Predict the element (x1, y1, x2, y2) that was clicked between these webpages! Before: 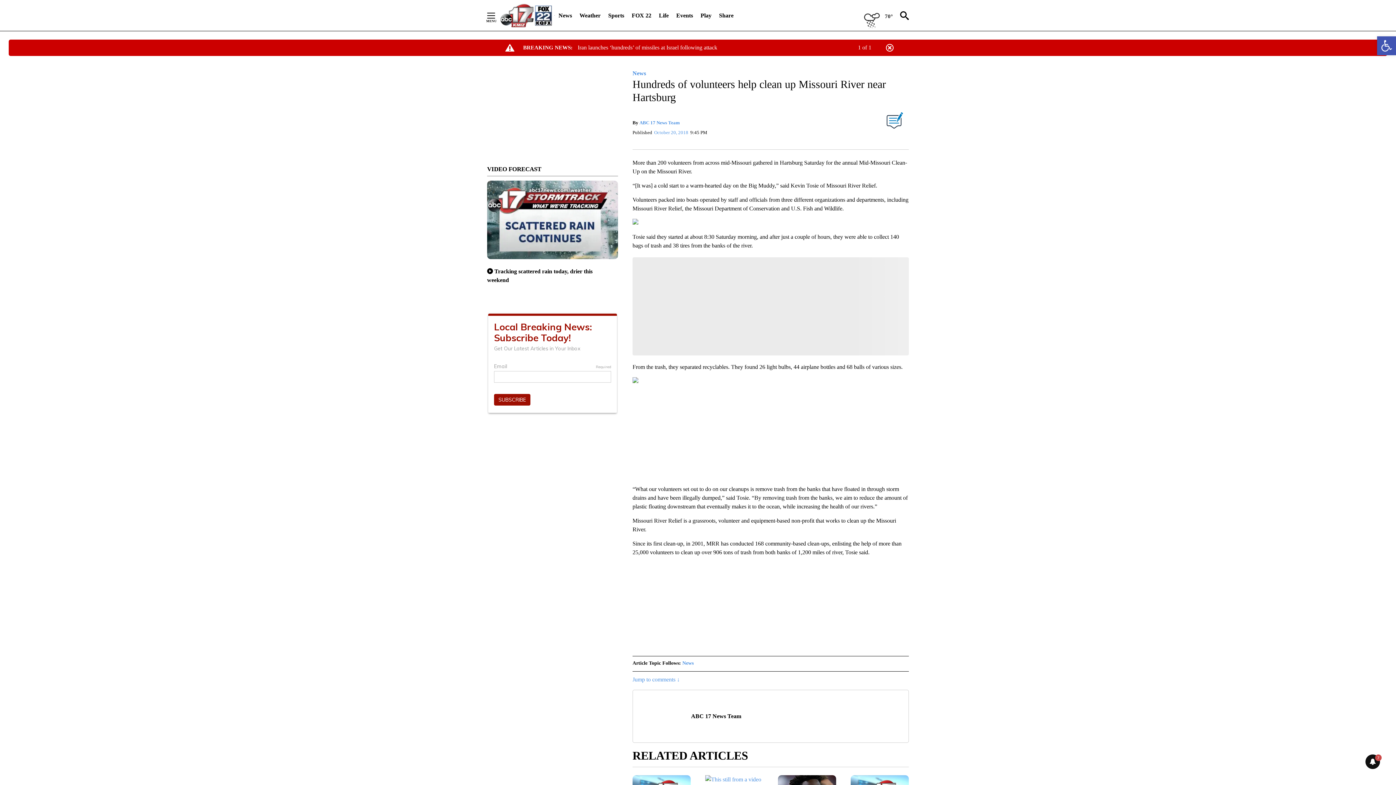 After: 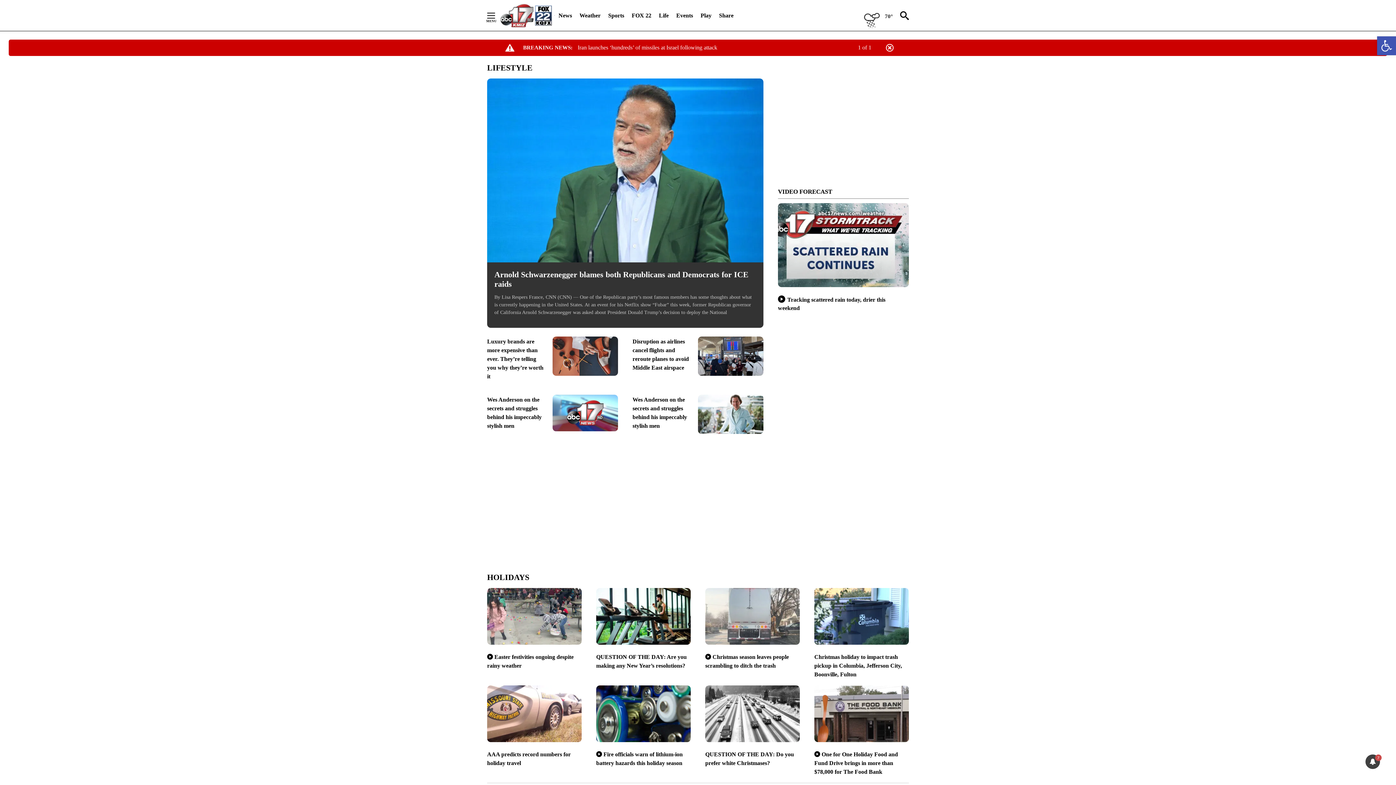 Action: bbox: (659, 7, 668, 23) label: Life